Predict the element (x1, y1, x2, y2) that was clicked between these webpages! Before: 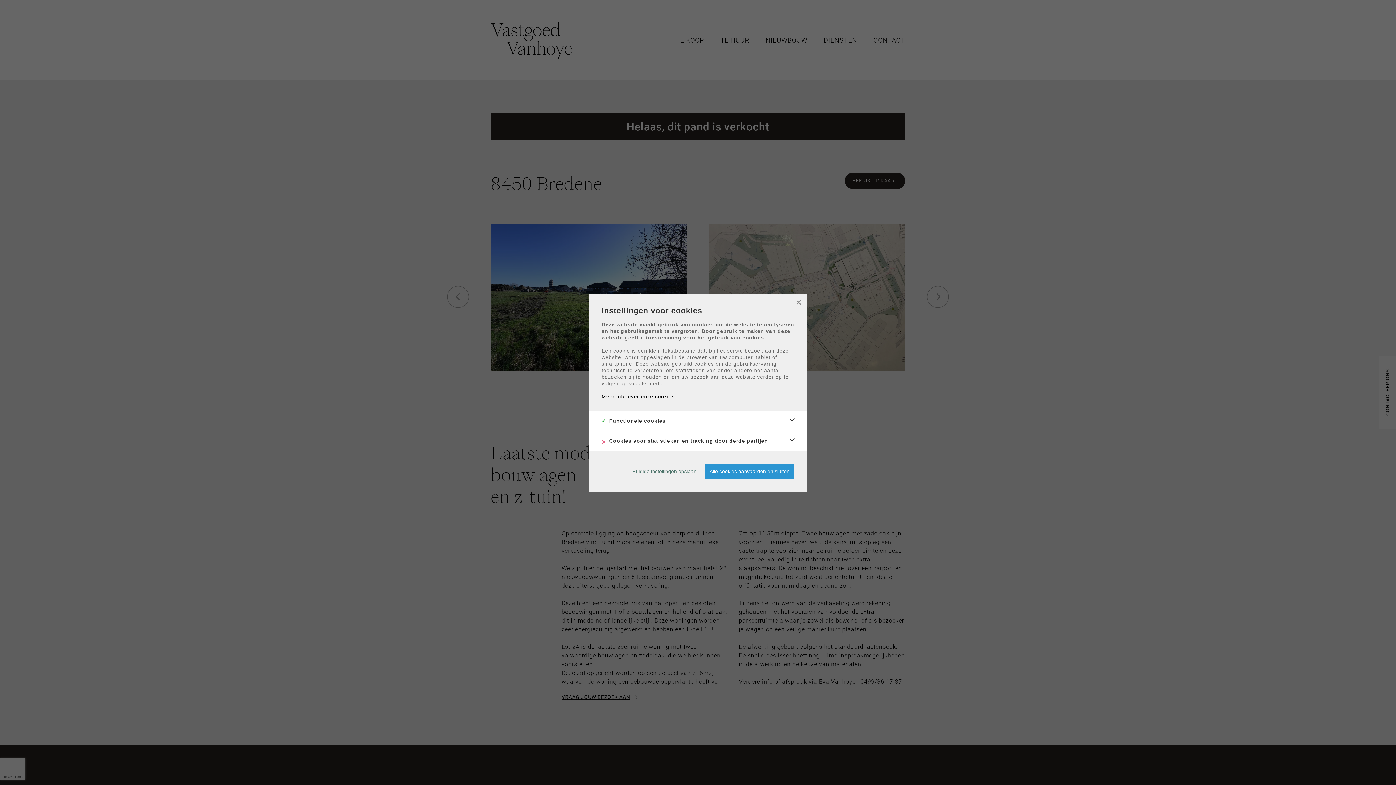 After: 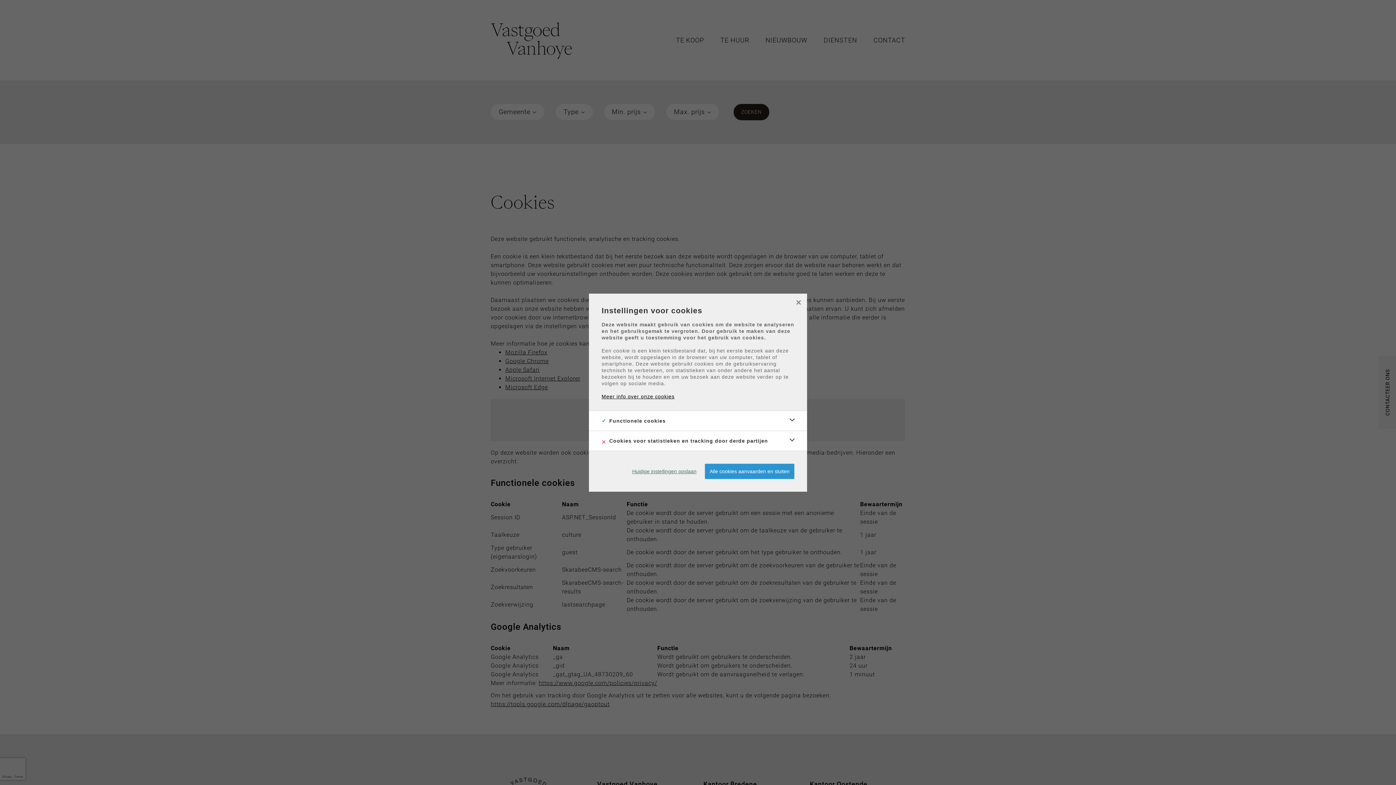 Action: bbox: (601, 393, 674, 399) label: Meer info over onze cookies